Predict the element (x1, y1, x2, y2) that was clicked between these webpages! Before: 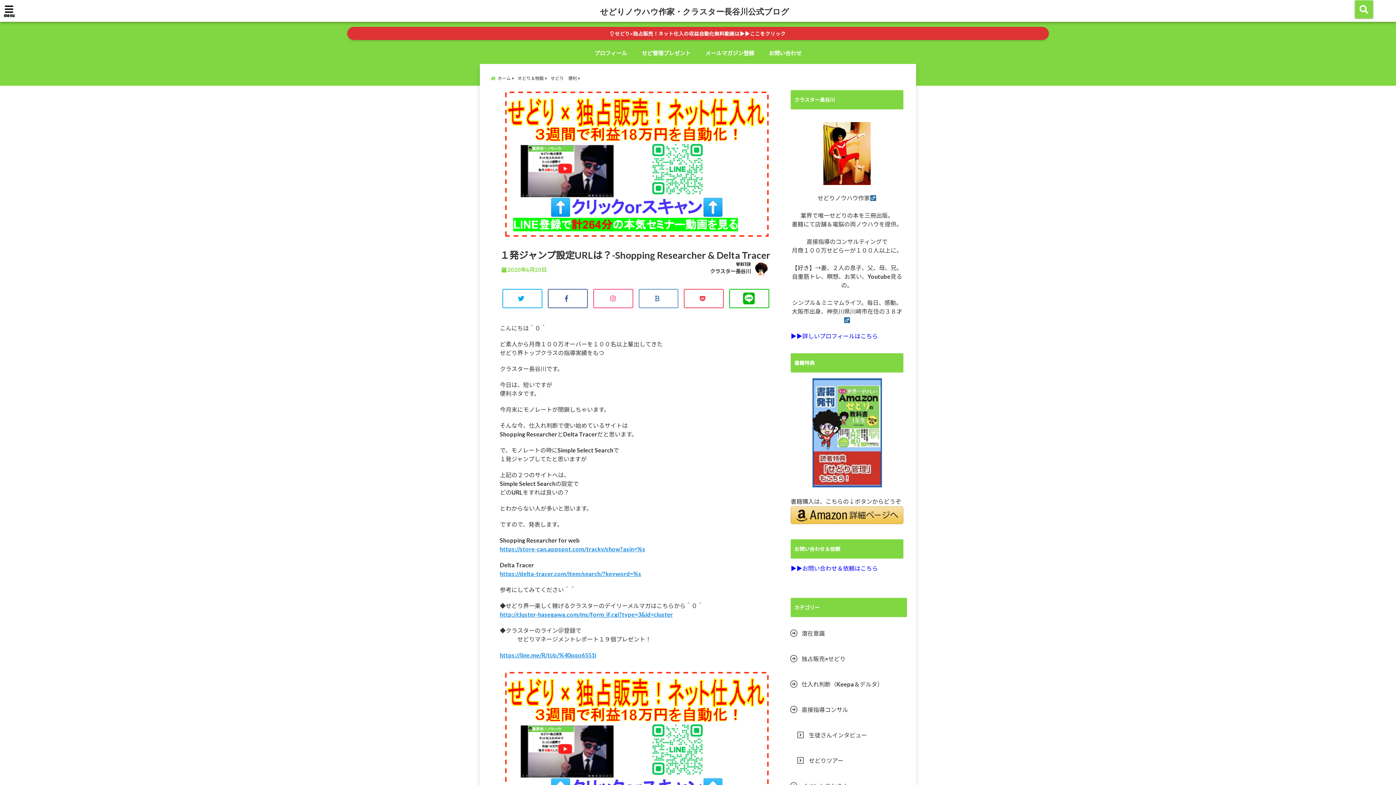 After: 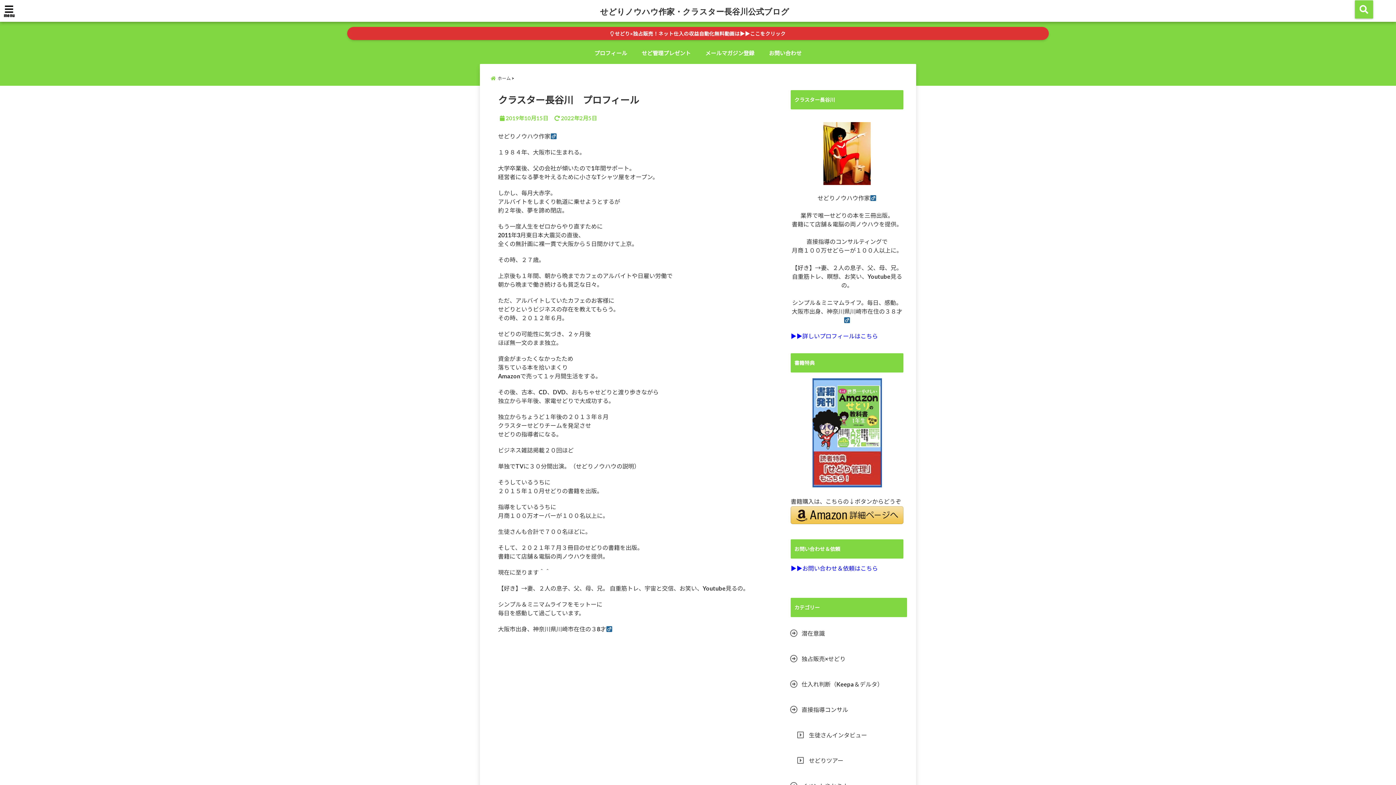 Action: bbox: (590, 45, 630, 60) label: プロフィール